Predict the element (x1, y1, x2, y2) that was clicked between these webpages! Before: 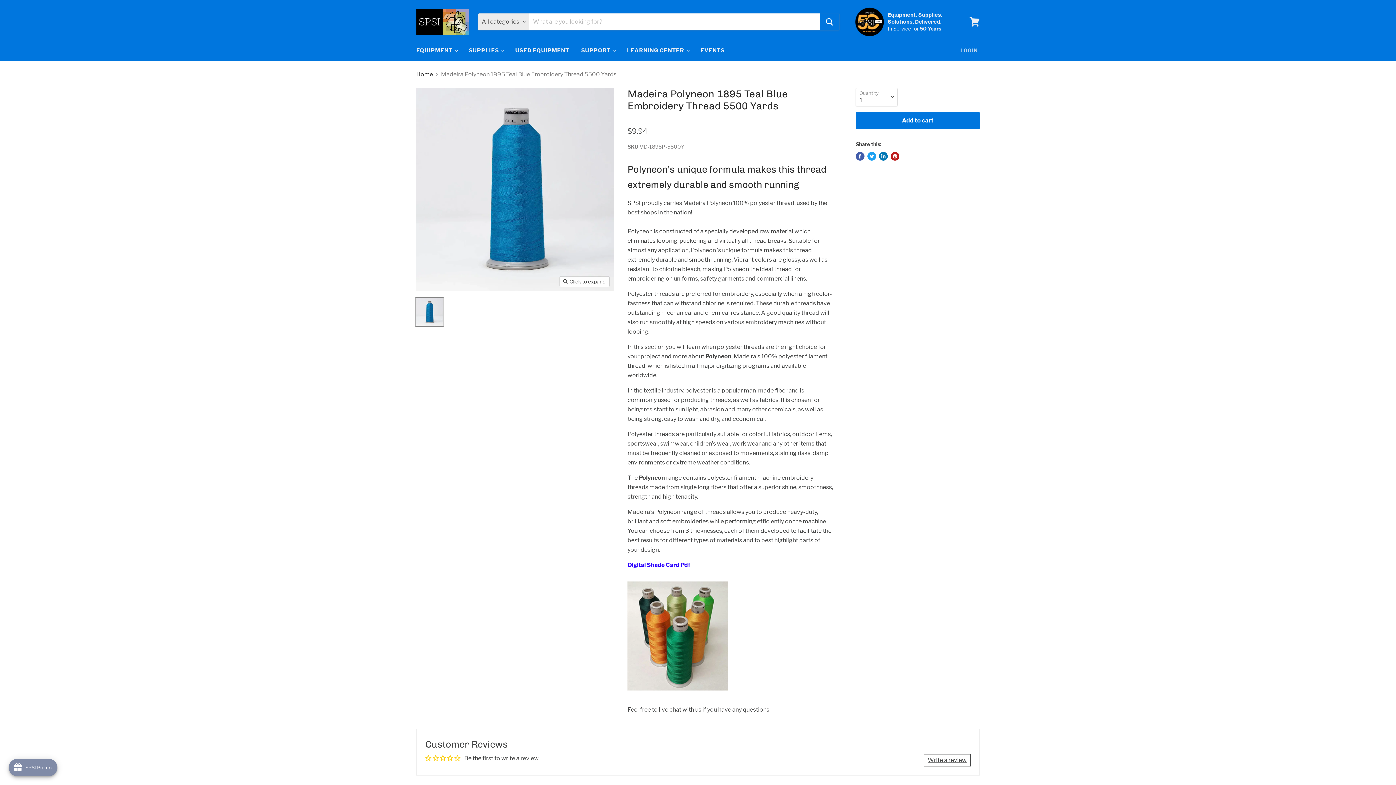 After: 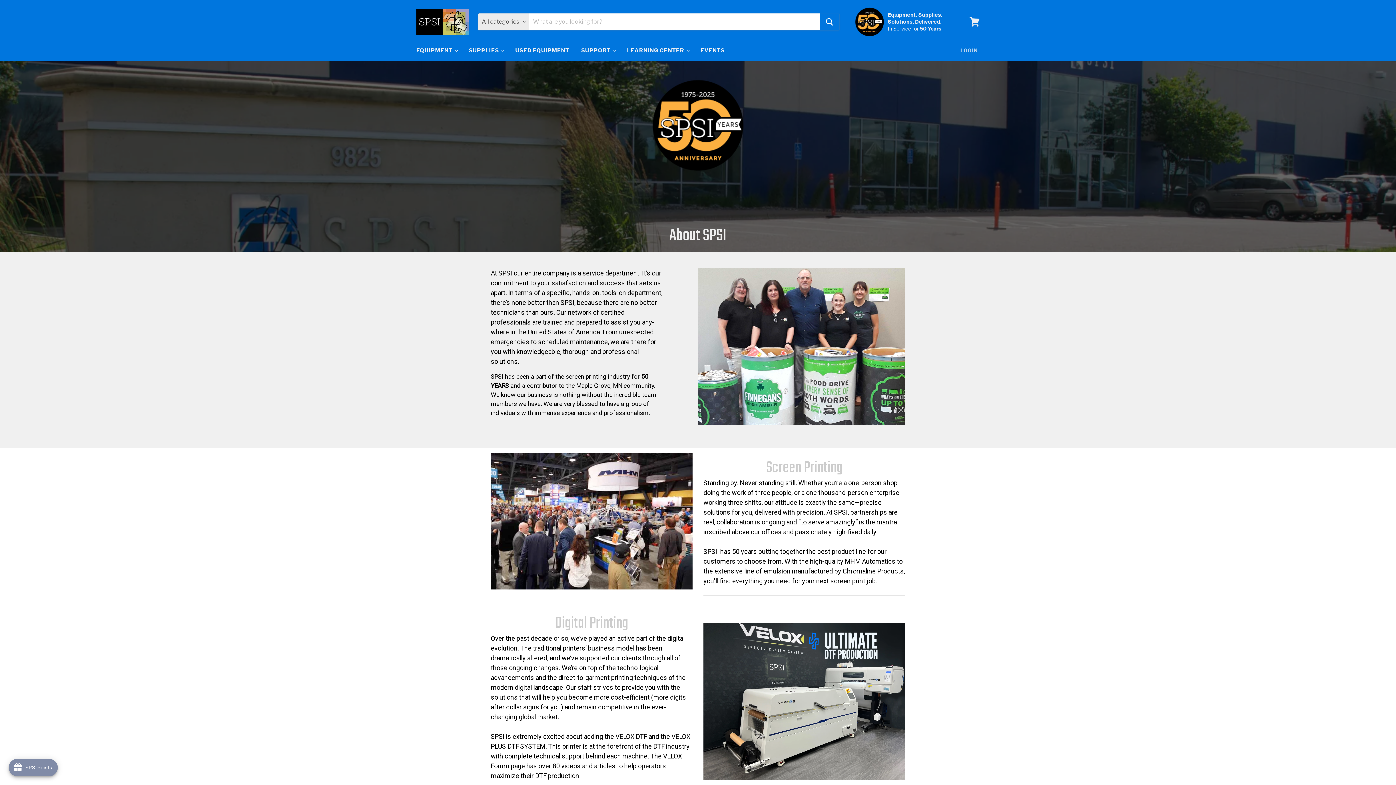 Action: bbox: (855, 7, 960, 36)